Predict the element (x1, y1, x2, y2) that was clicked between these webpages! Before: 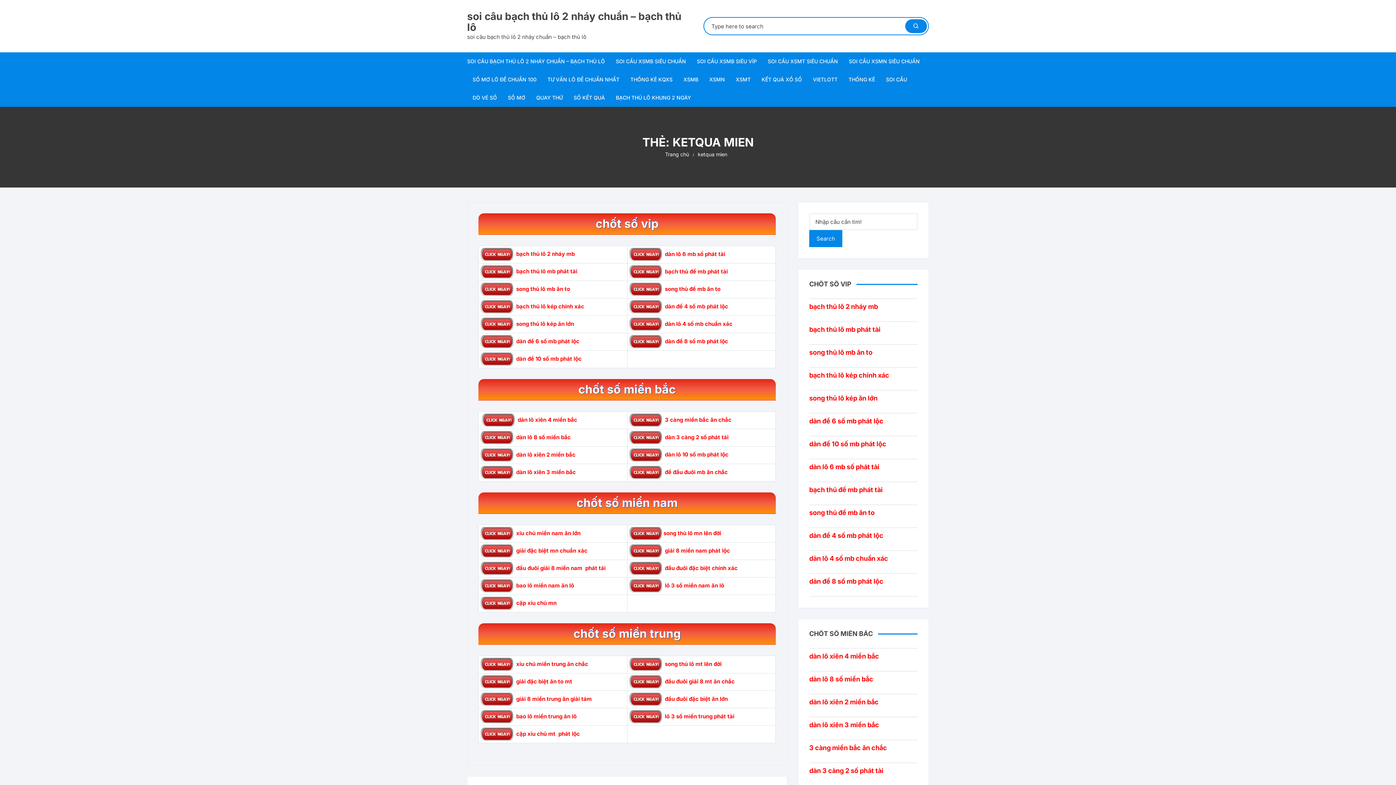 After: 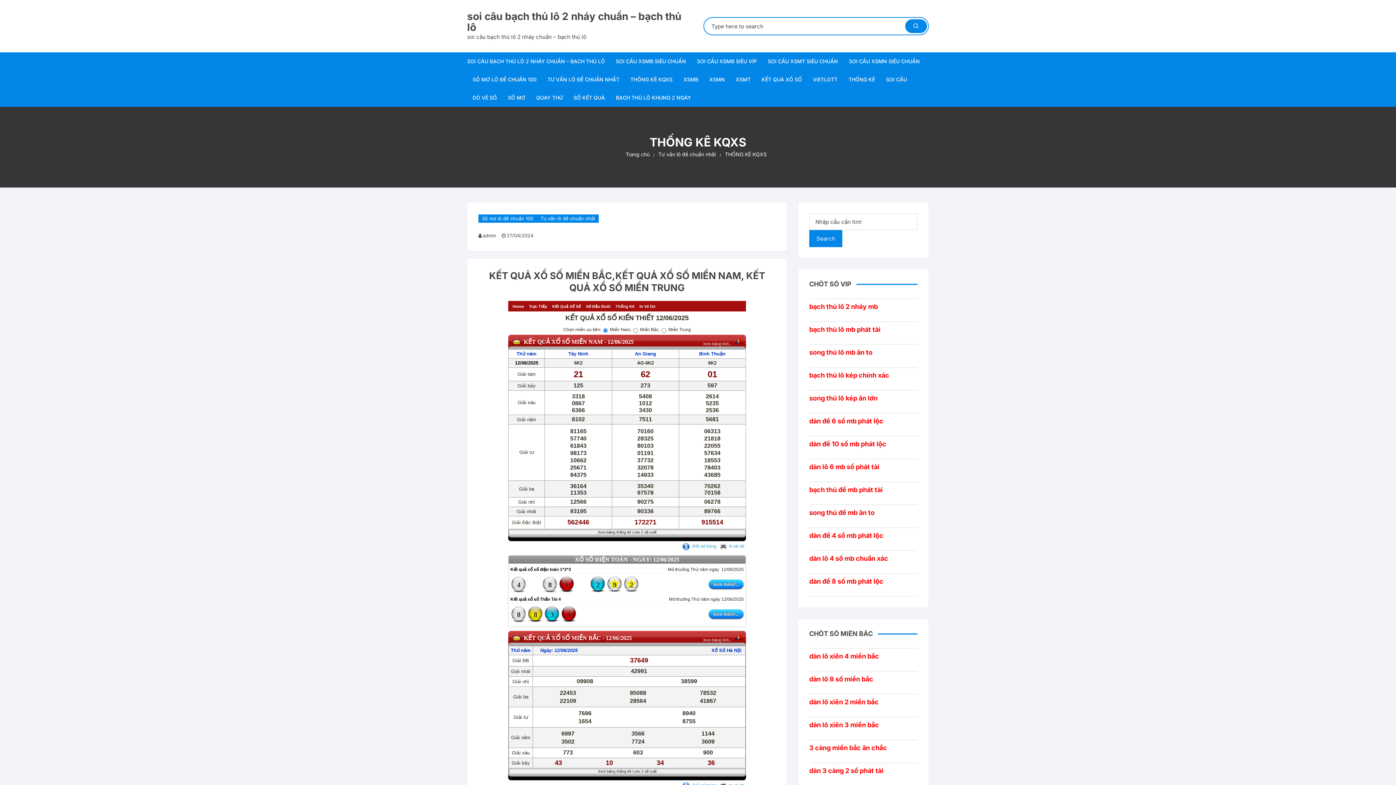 Action: label: THỐNG KÊ KQXS bbox: (625, 70, 678, 88)